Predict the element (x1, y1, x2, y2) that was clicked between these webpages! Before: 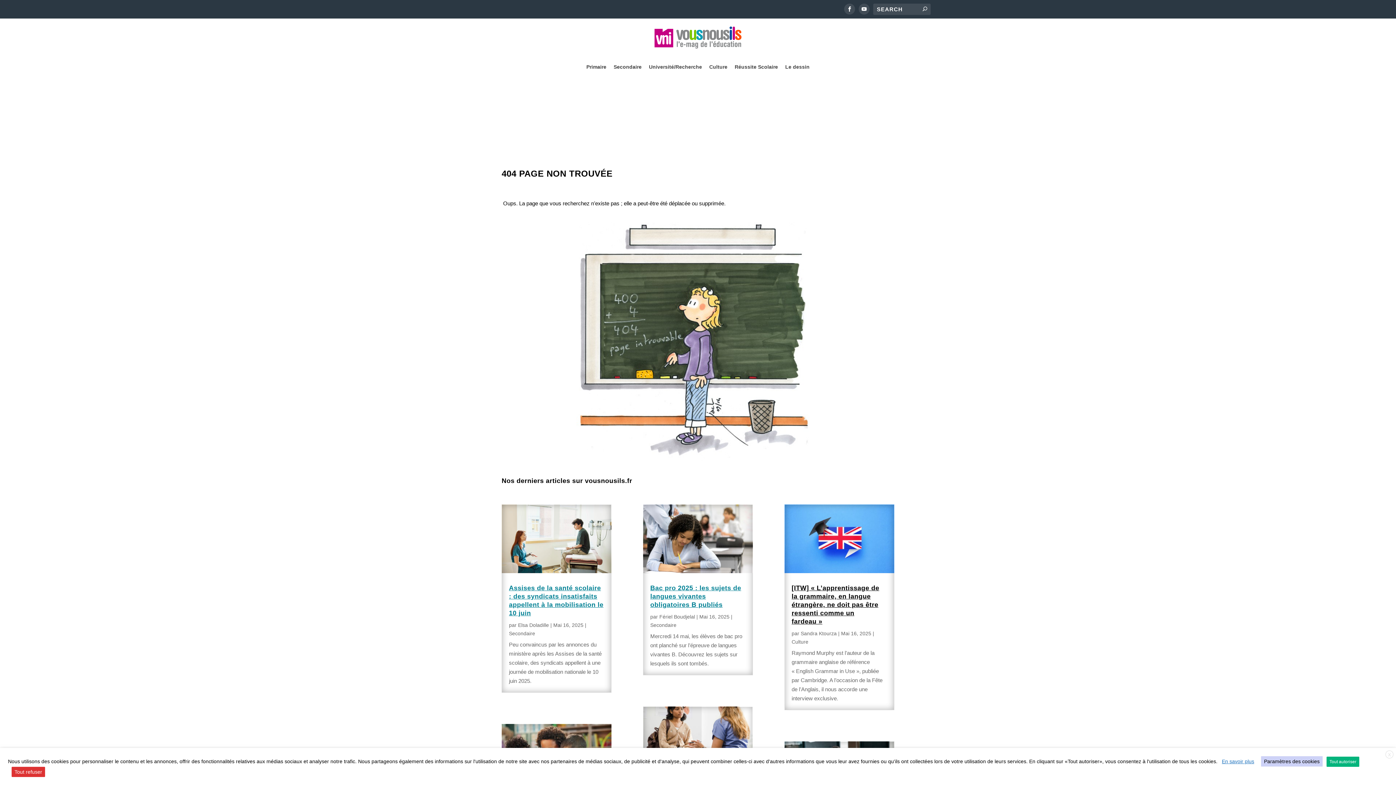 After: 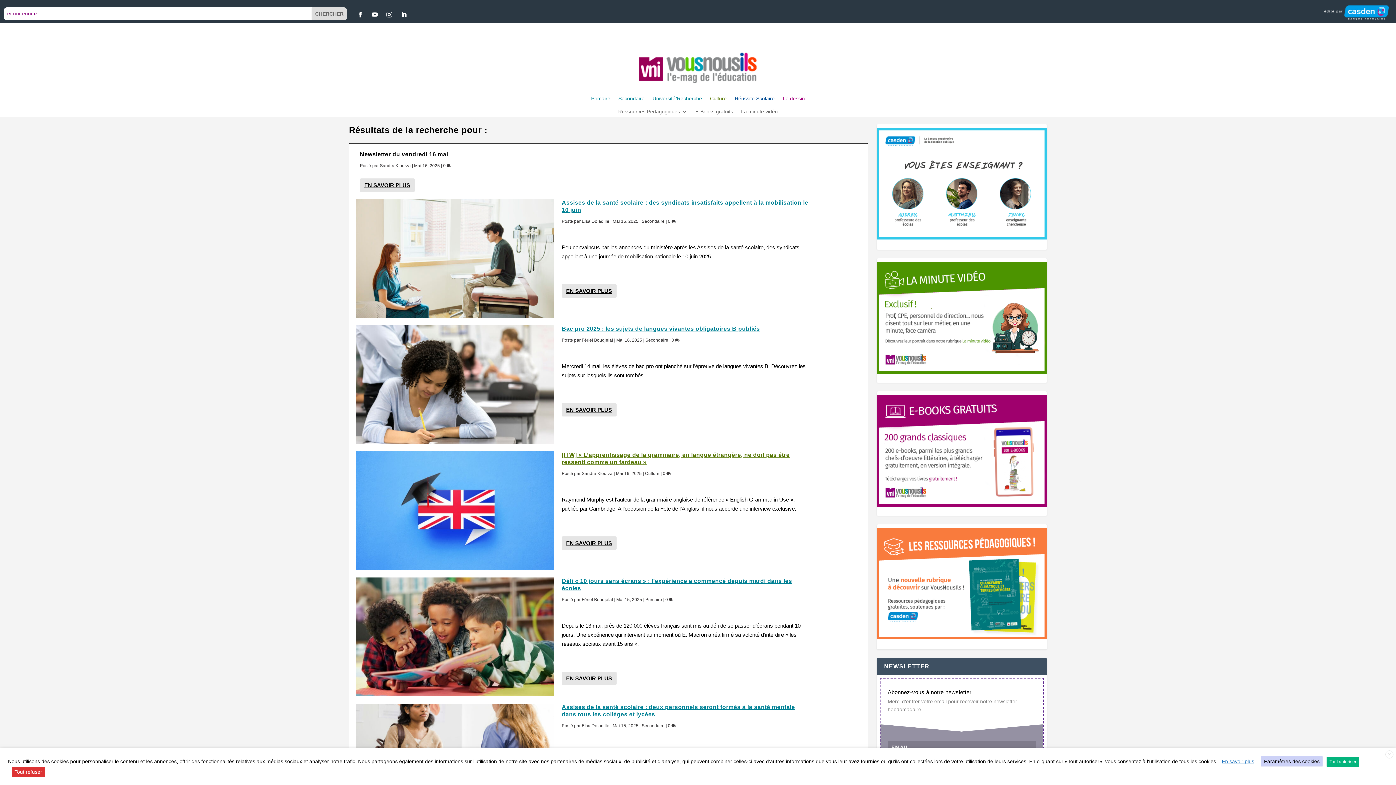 Action: bbox: (922, 5, 927, 12)